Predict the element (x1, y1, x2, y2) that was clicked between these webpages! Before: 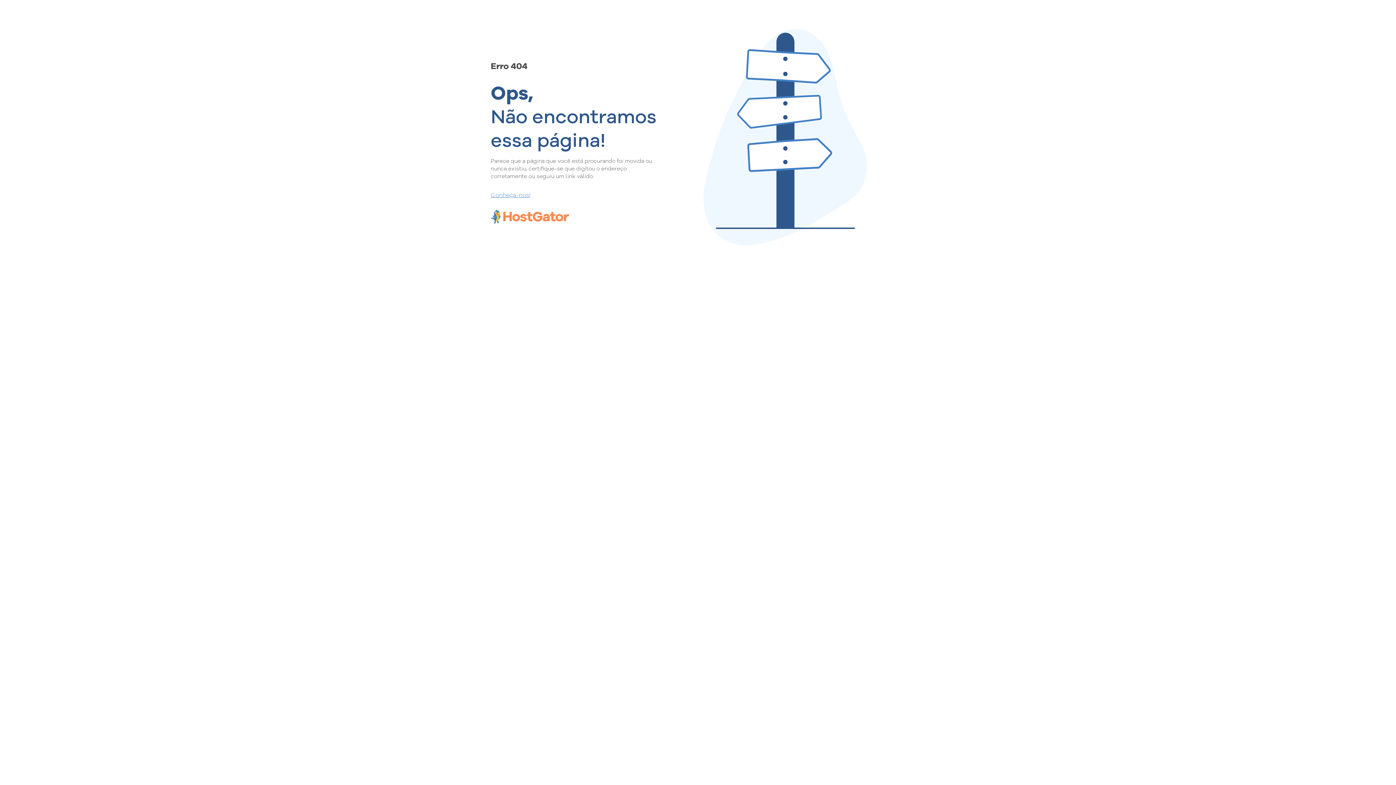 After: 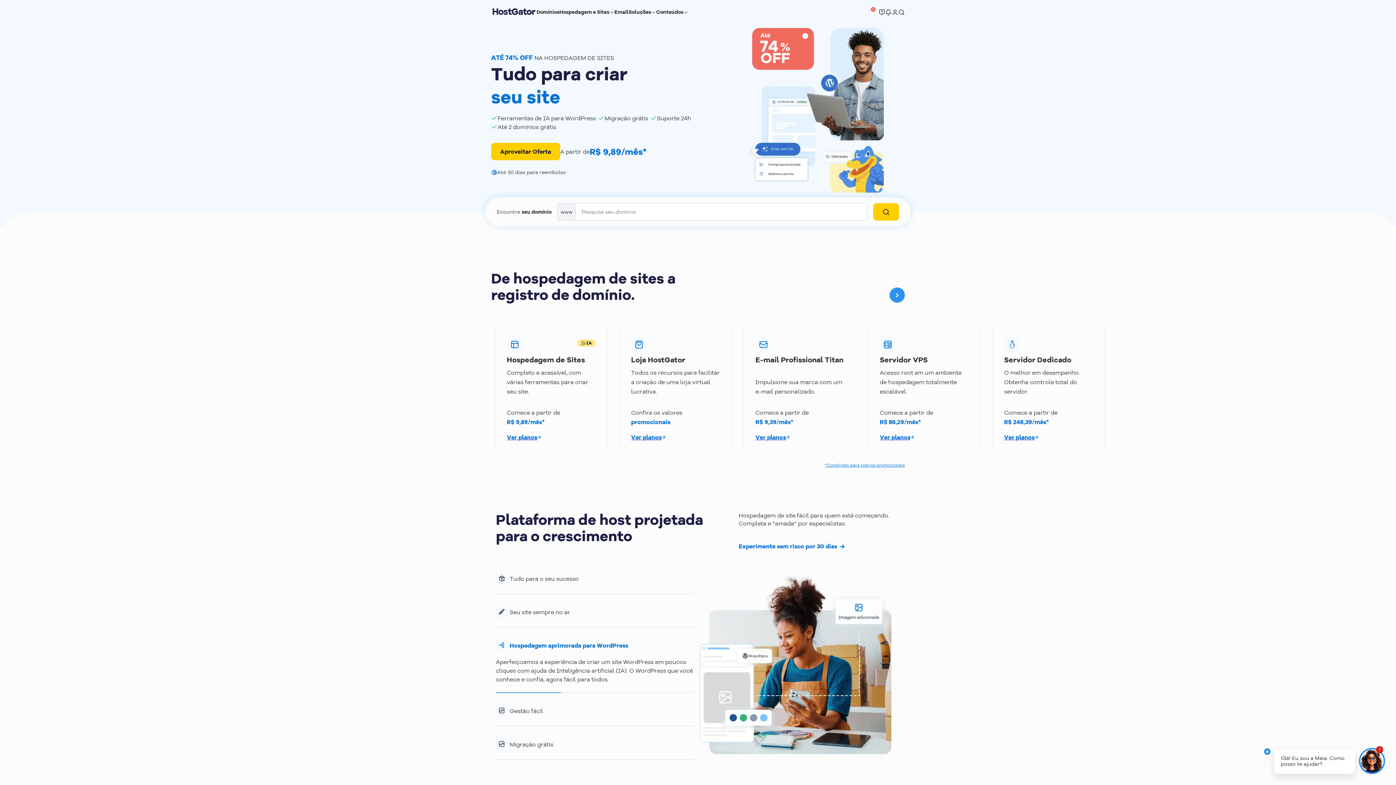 Action: label: Conheça-nos! bbox: (490, 190, 657, 198)